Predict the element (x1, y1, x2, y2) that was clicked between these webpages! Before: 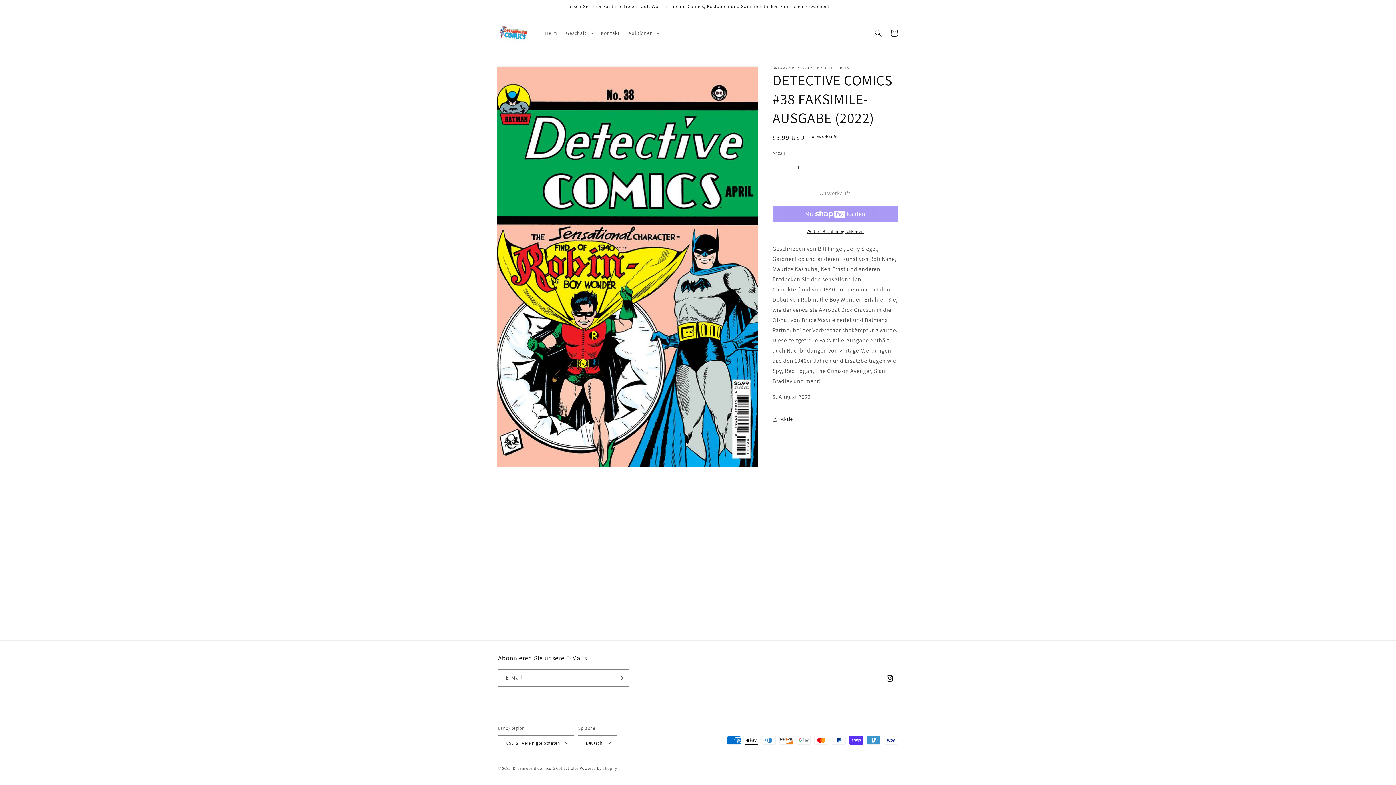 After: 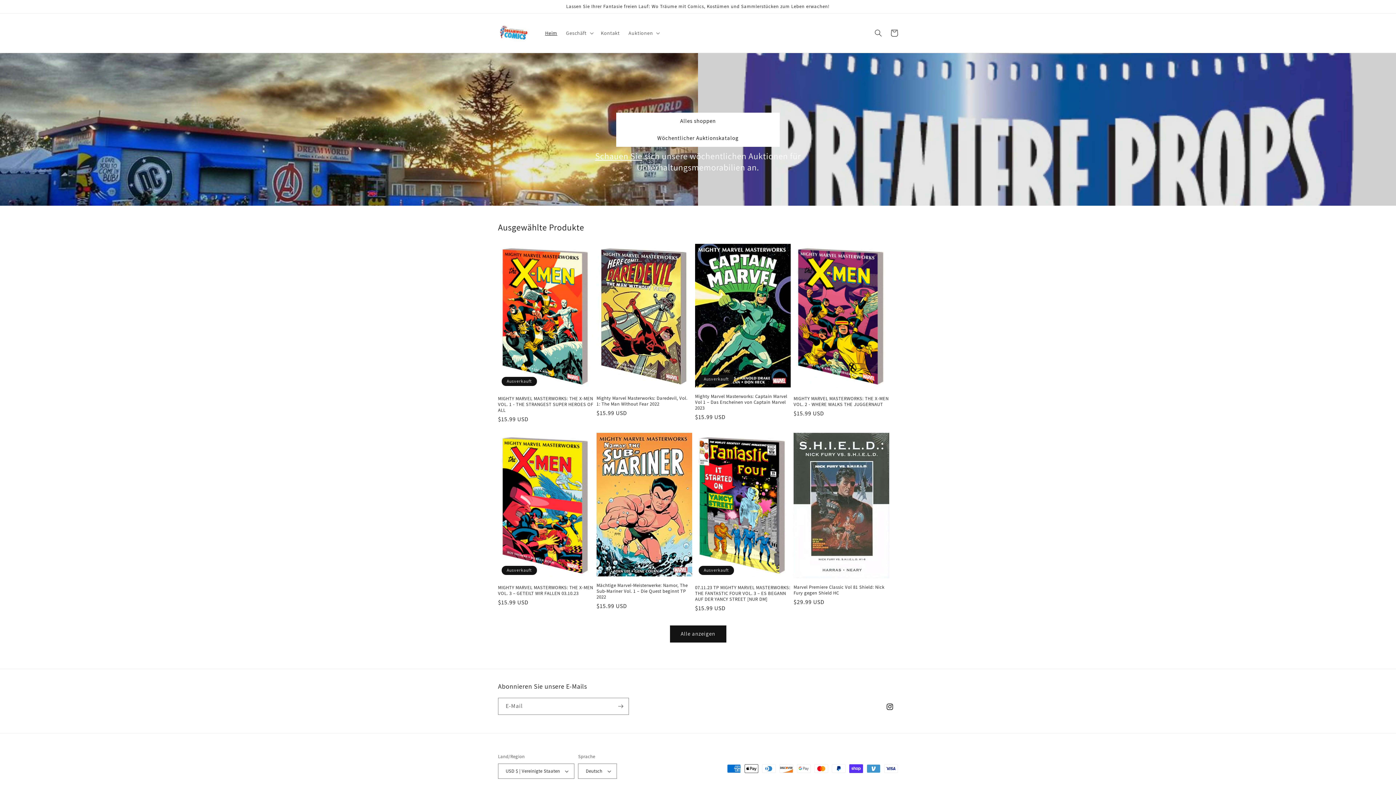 Action: bbox: (495, 20, 533, 45)